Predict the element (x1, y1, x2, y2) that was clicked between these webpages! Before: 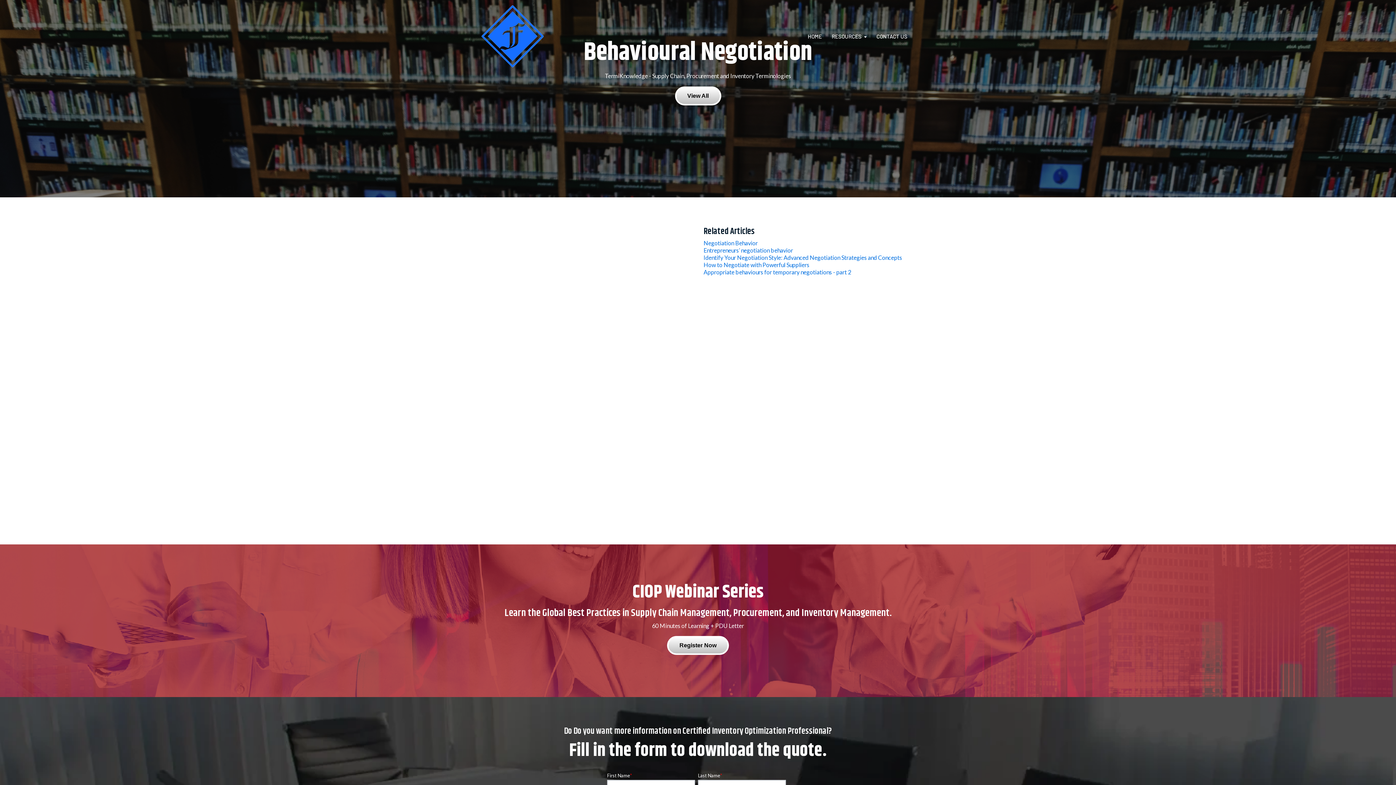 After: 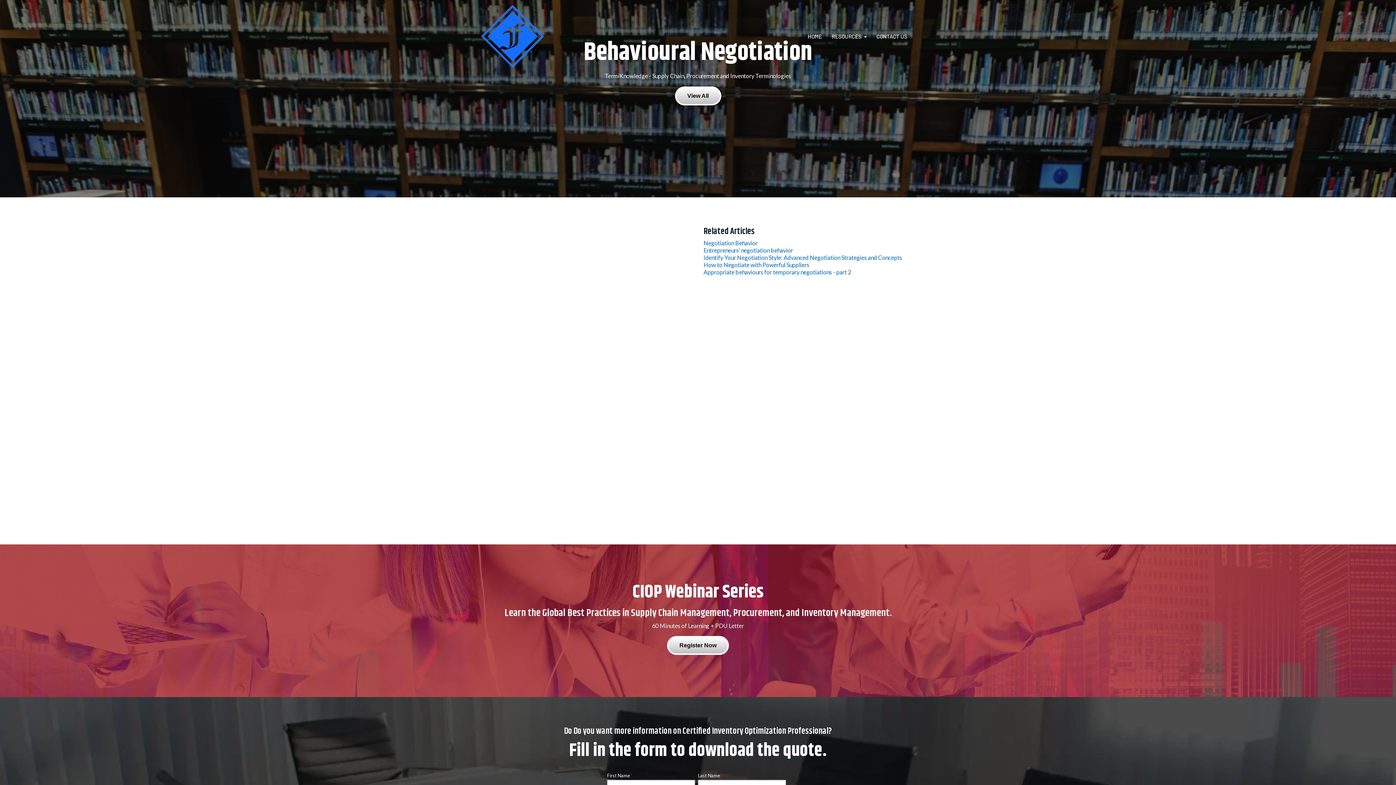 Action: bbox: (832, 33, 866, 39) label: RESOURCES